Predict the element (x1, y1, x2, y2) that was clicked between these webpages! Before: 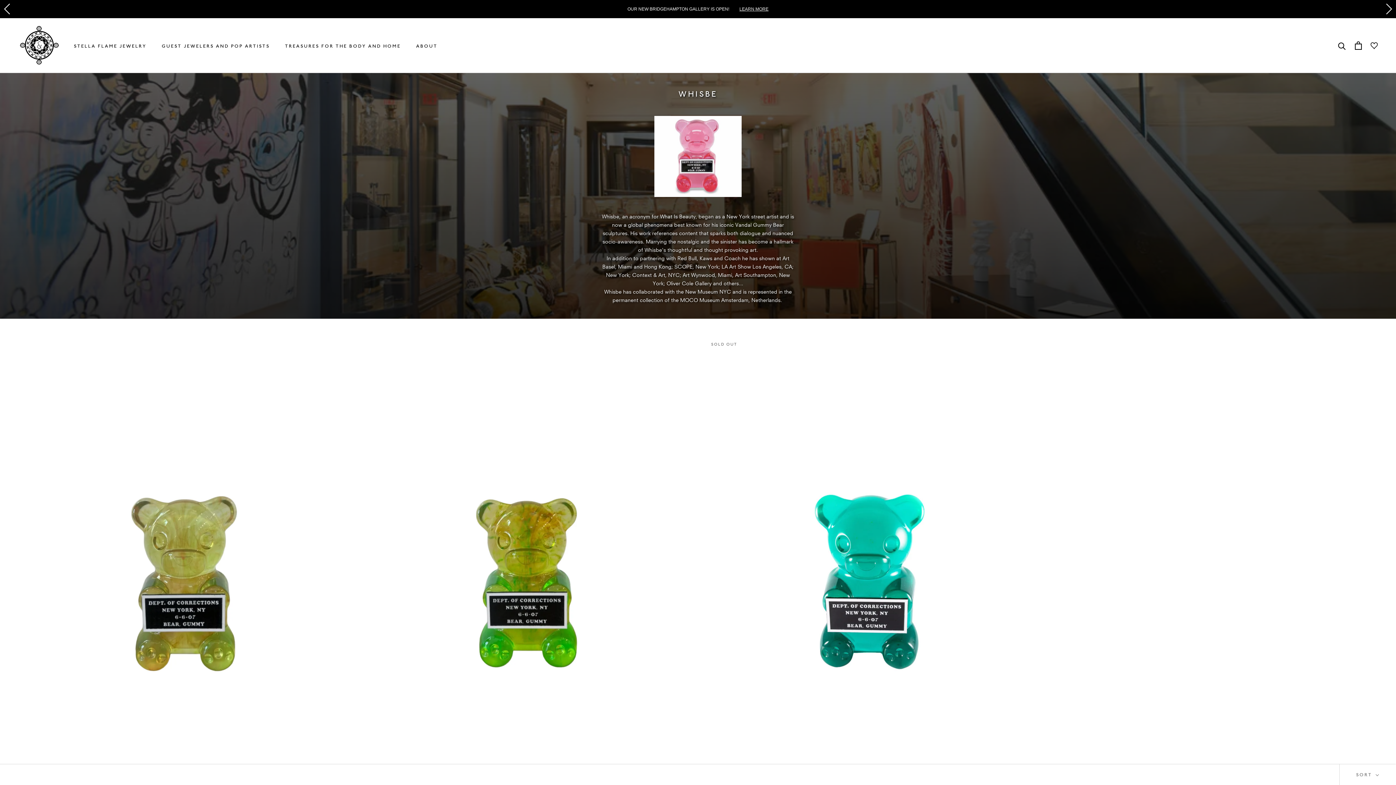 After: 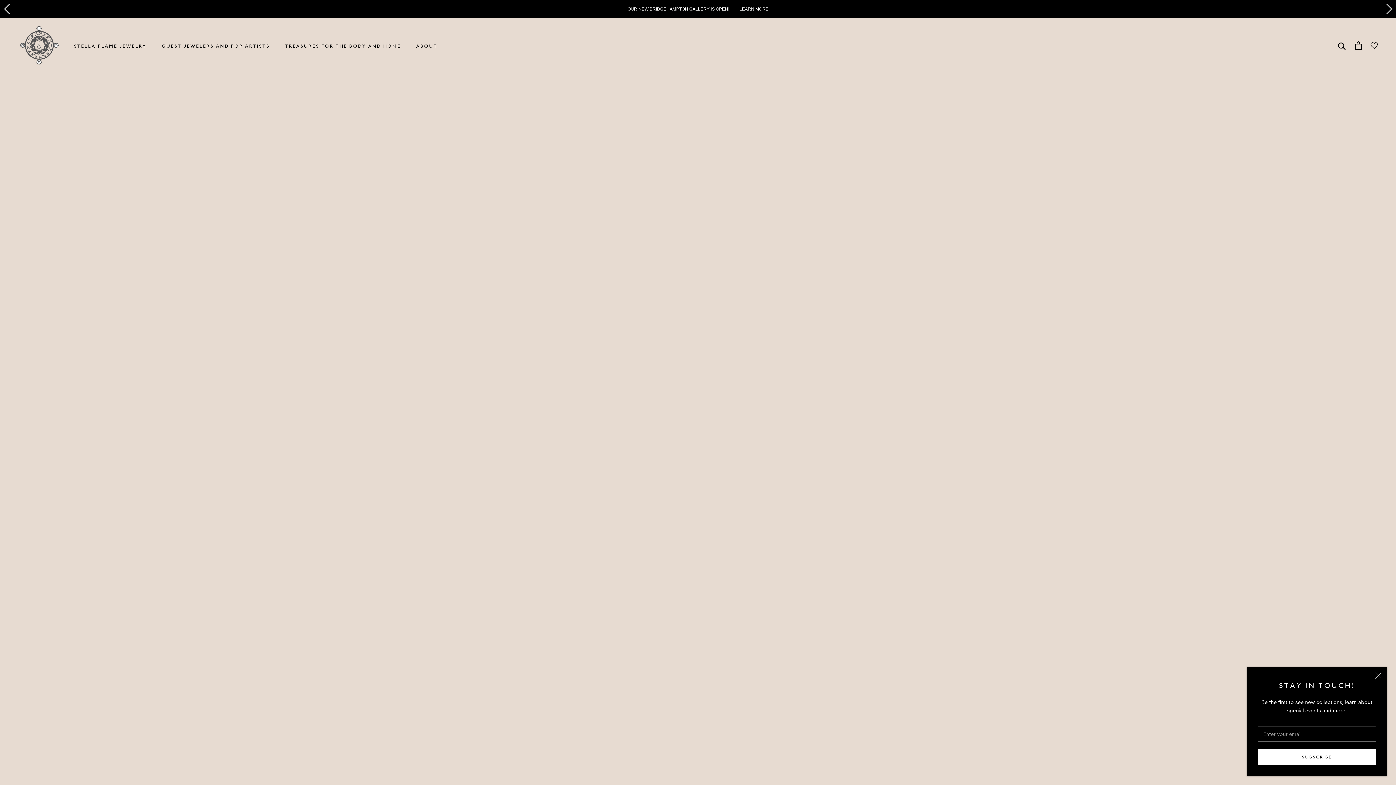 Action: bbox: (285, 43, 400, 48) label: TREASURES FOR THE BODY AND HOME